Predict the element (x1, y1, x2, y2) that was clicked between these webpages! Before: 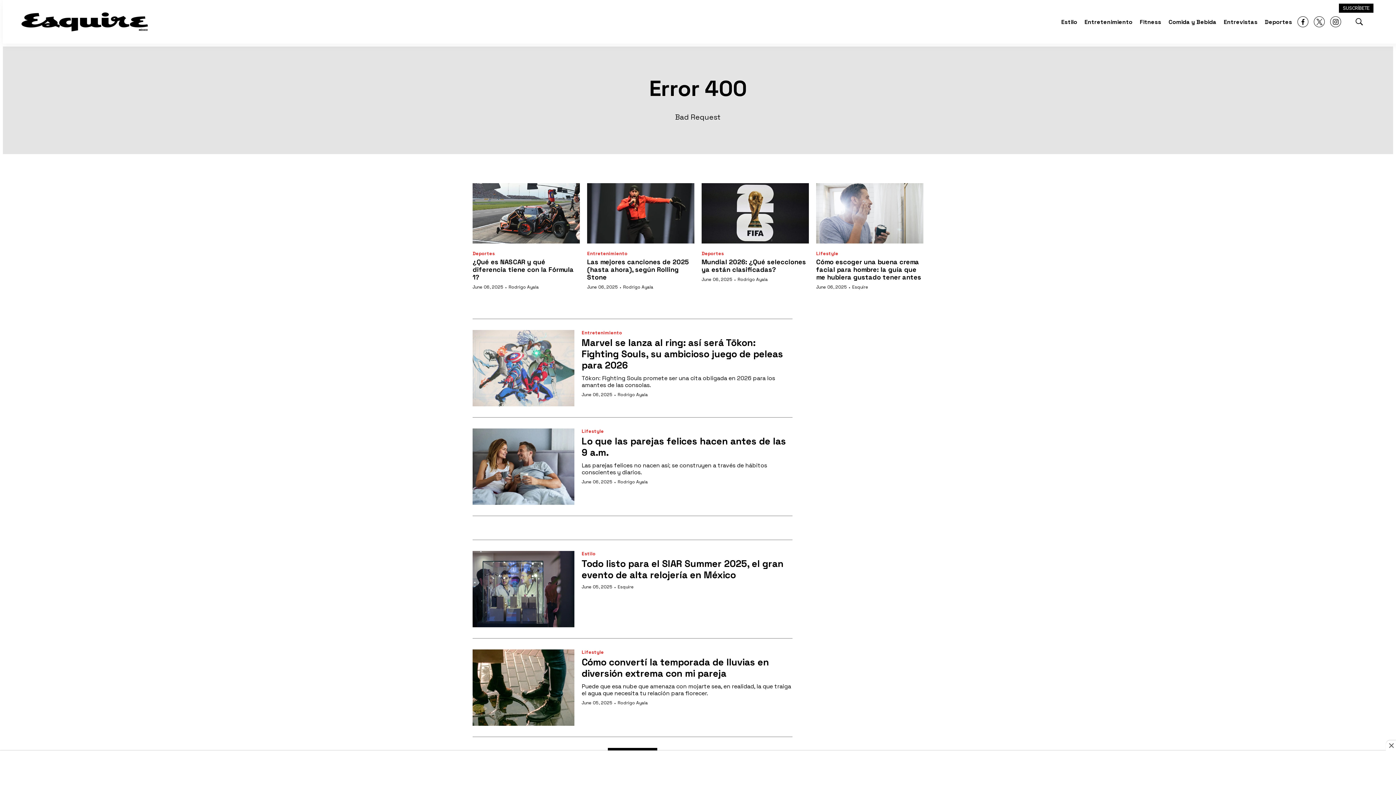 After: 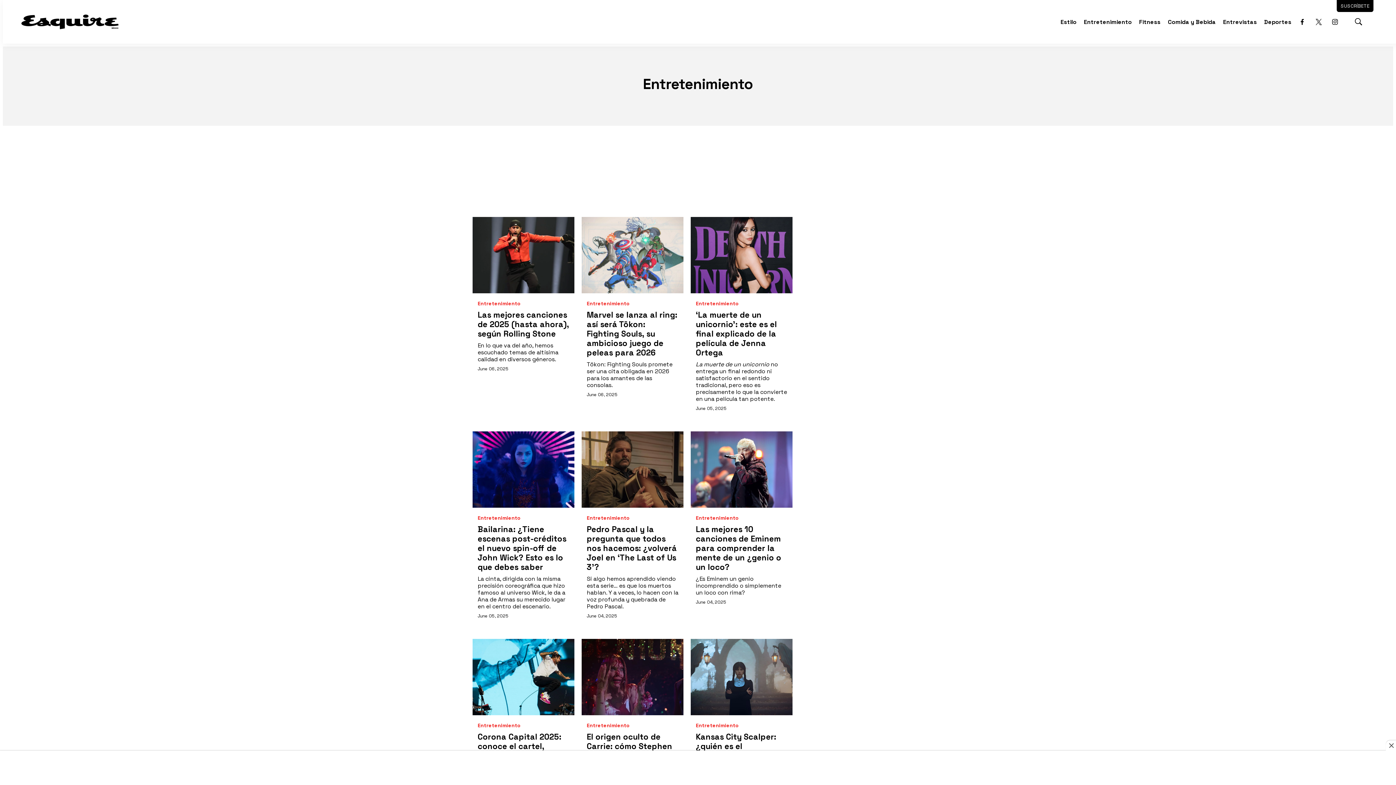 Action: bbox: (587, 250, 627, 256) label: Entretenimiento